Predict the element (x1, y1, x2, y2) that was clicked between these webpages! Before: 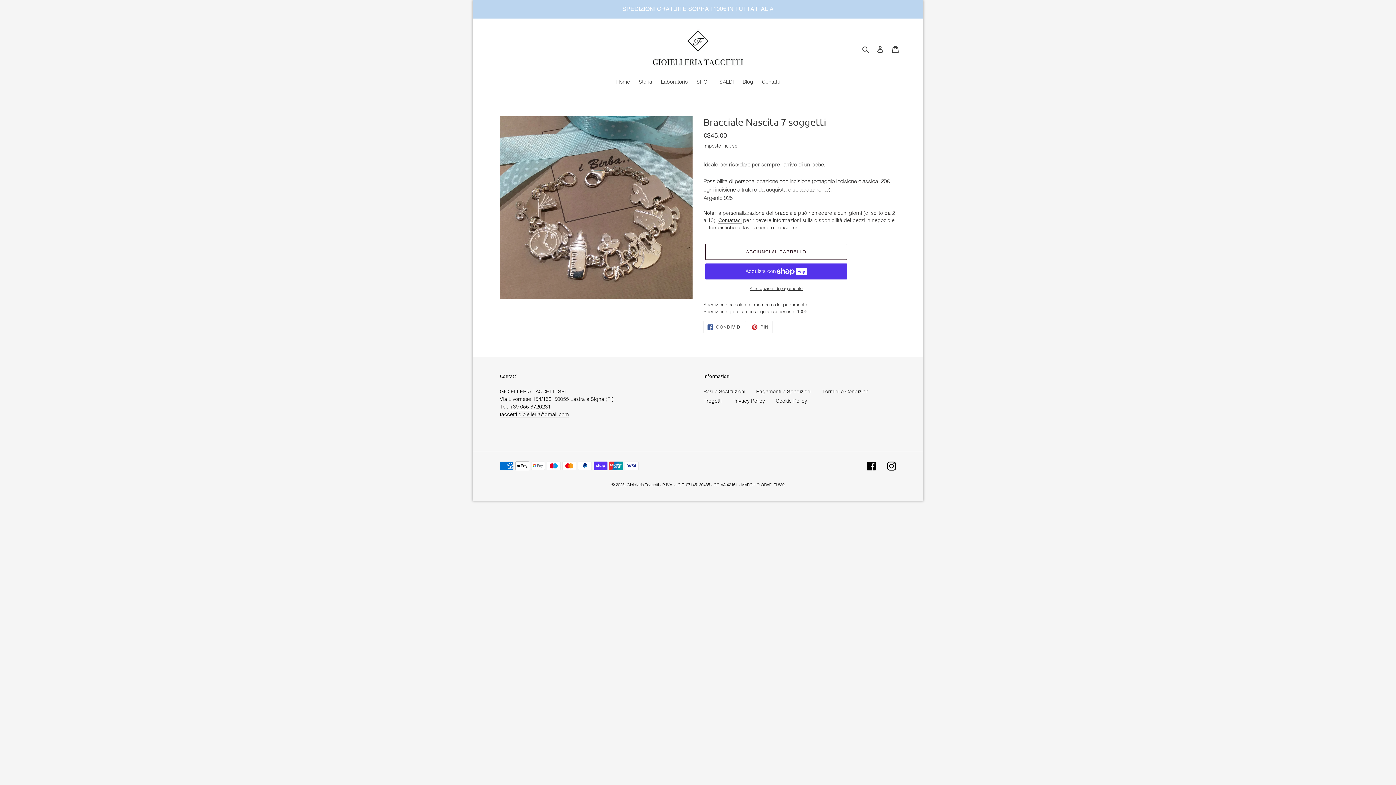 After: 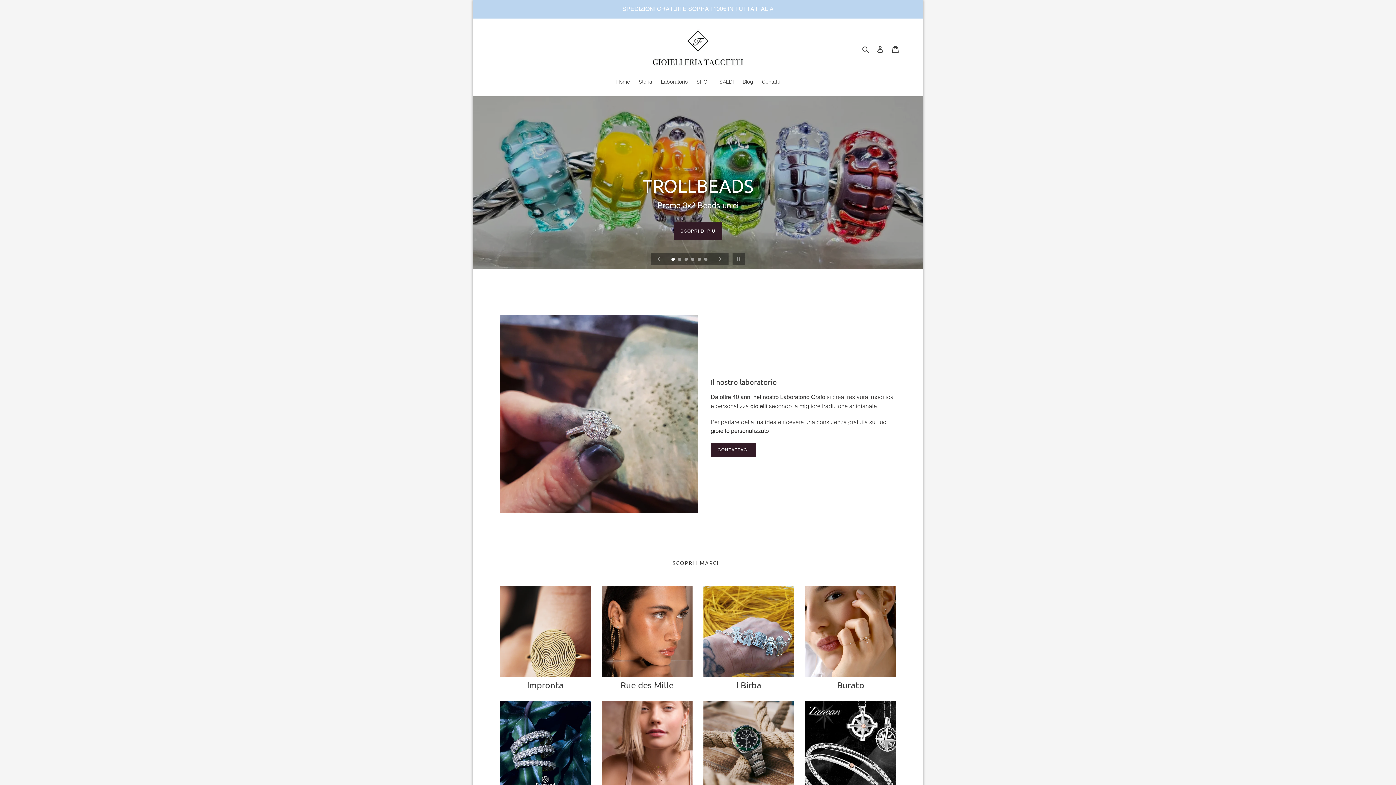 Action: bbox: (652, 29, 743, 68)